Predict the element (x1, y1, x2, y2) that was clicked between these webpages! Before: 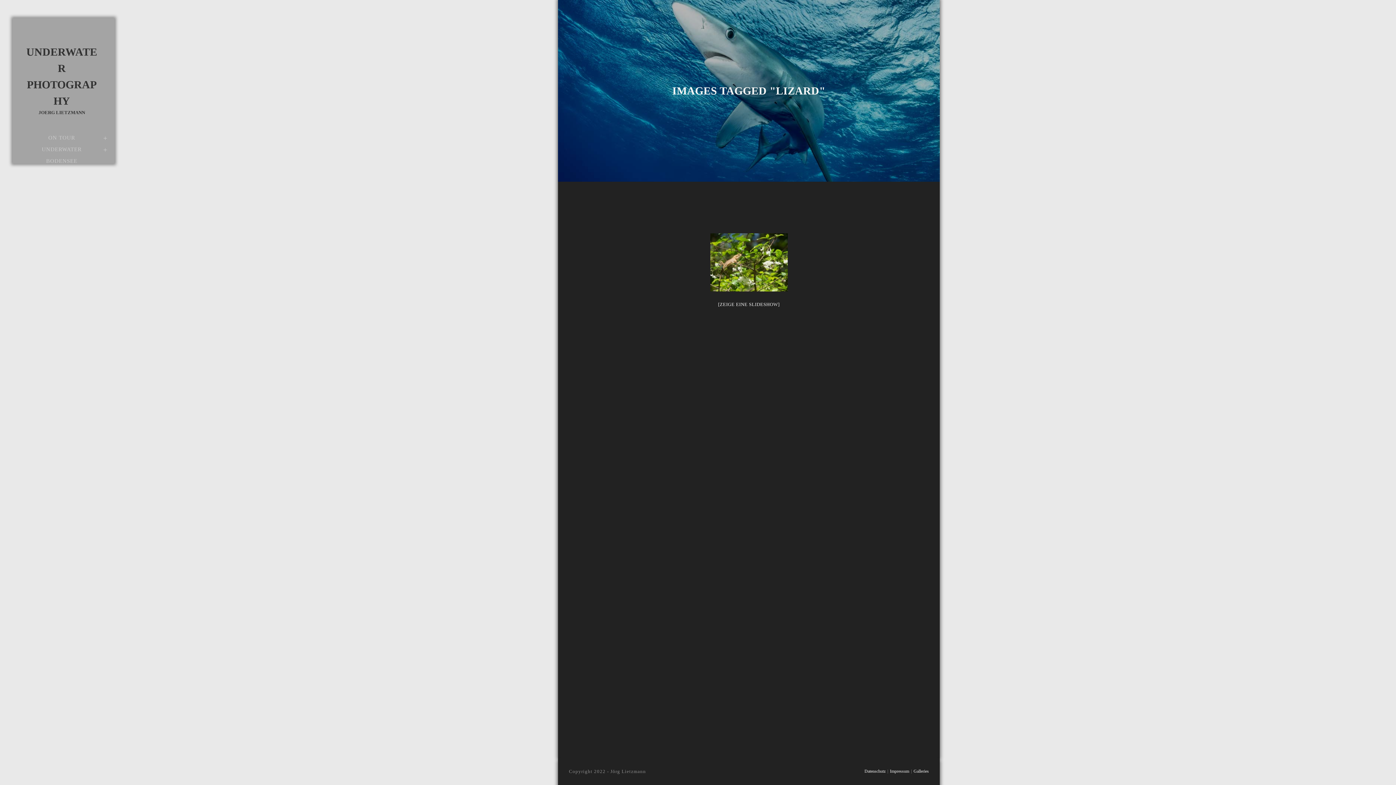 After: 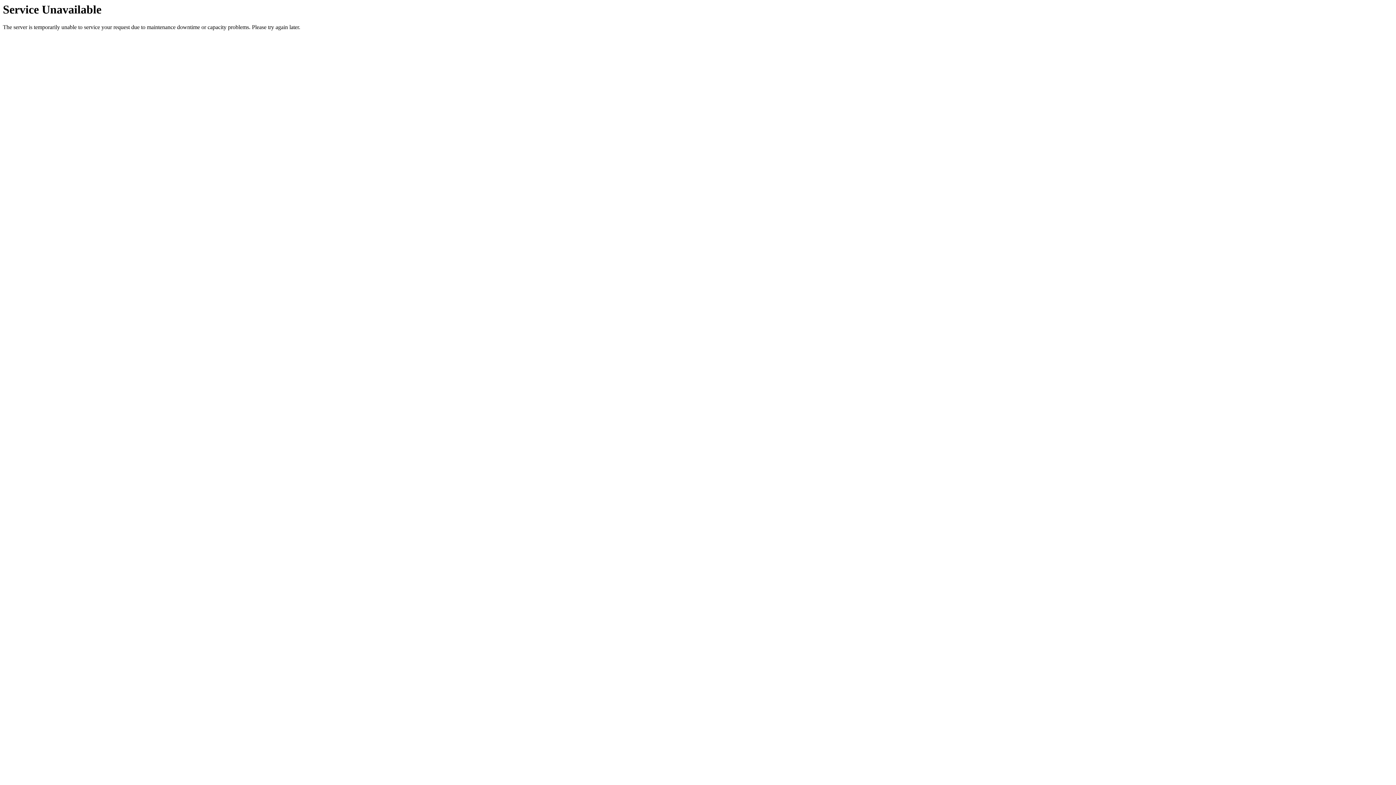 Action: bbox: (913, 769, 929, 774) label: Galleries